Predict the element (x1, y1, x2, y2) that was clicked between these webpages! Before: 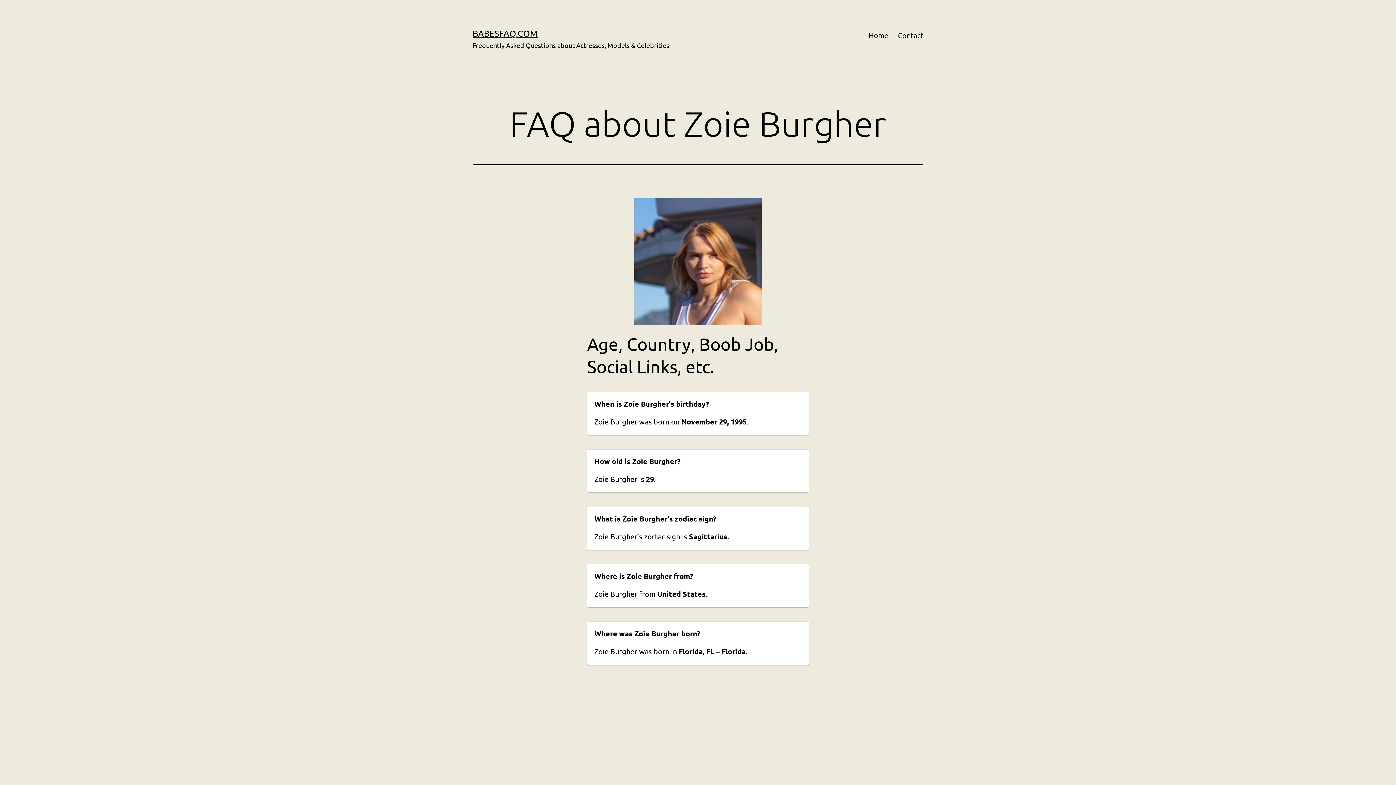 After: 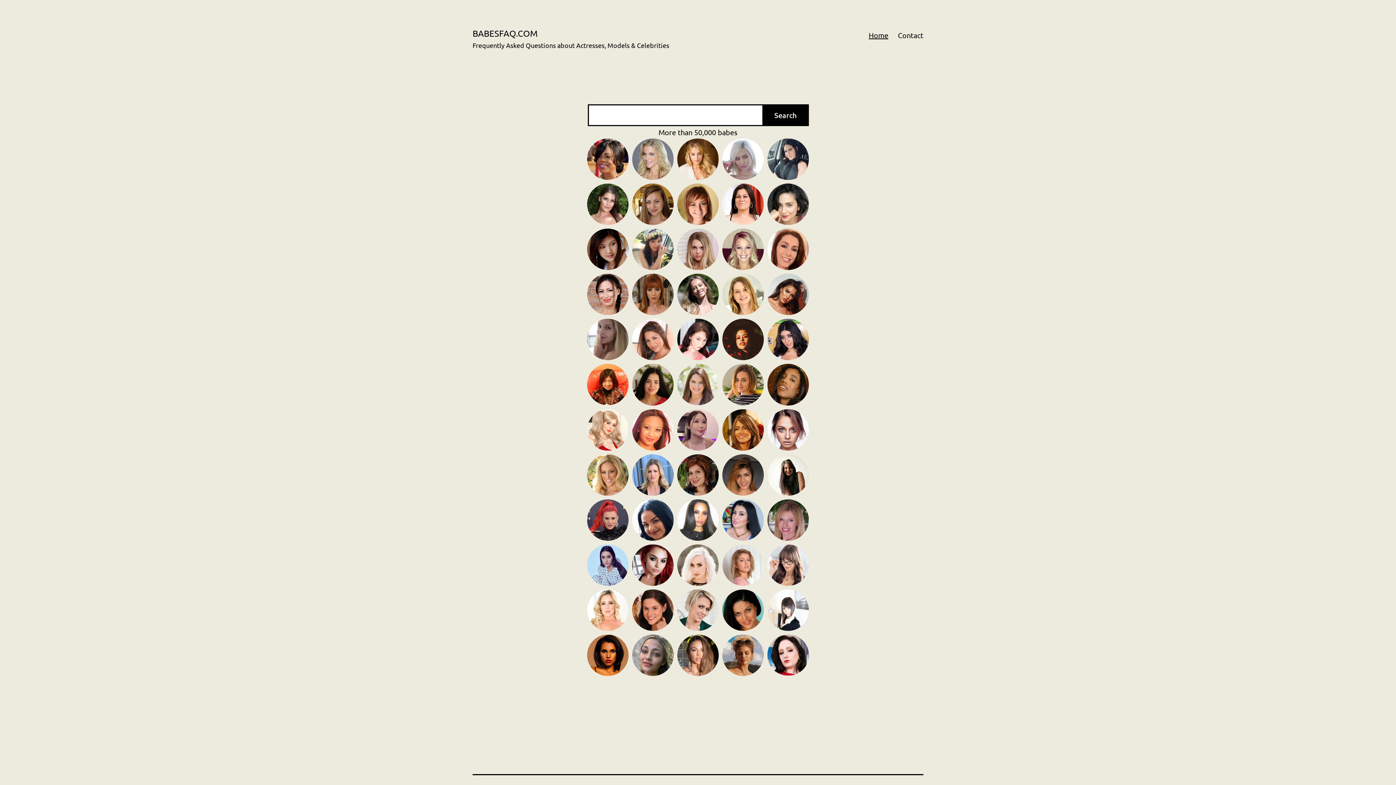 Action: bbox: (864, 26, 893, 44) label: Home